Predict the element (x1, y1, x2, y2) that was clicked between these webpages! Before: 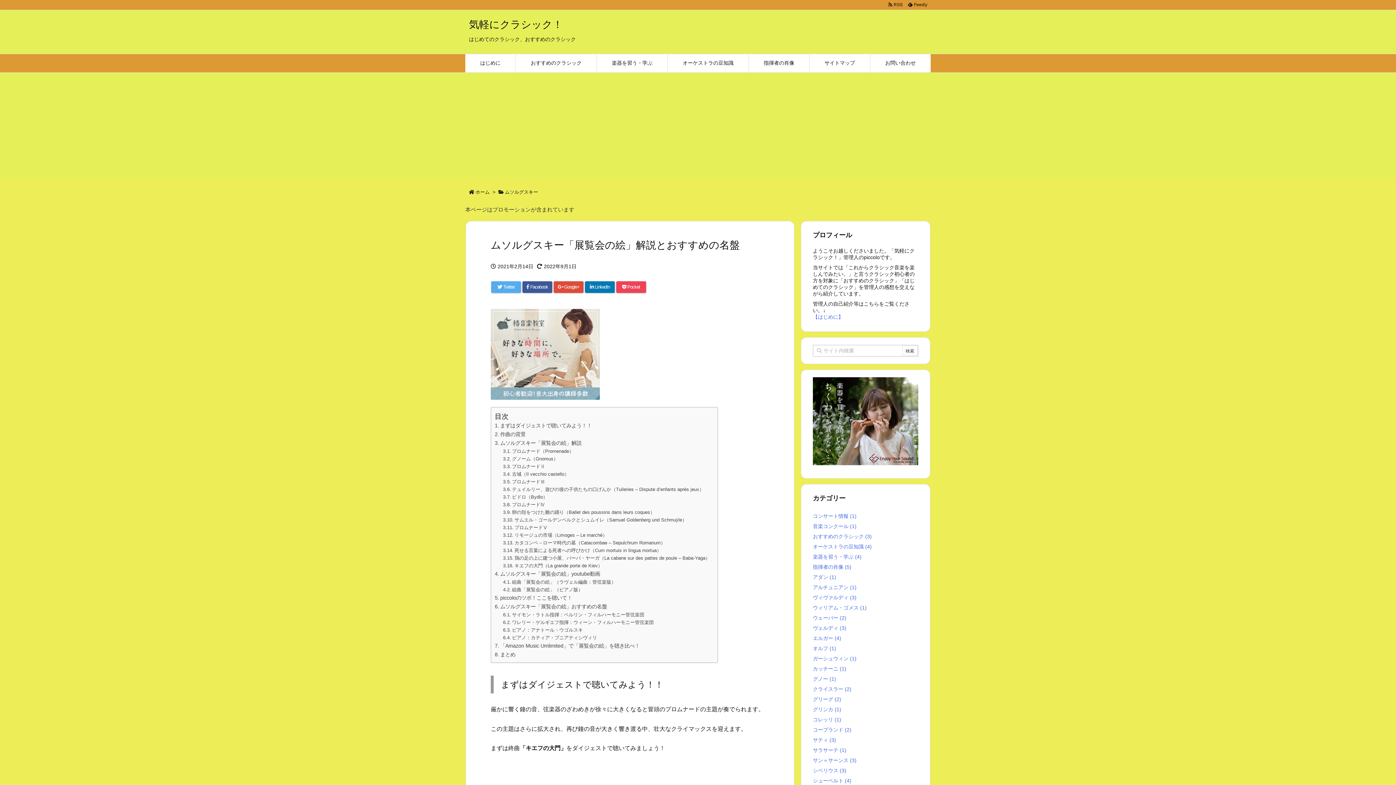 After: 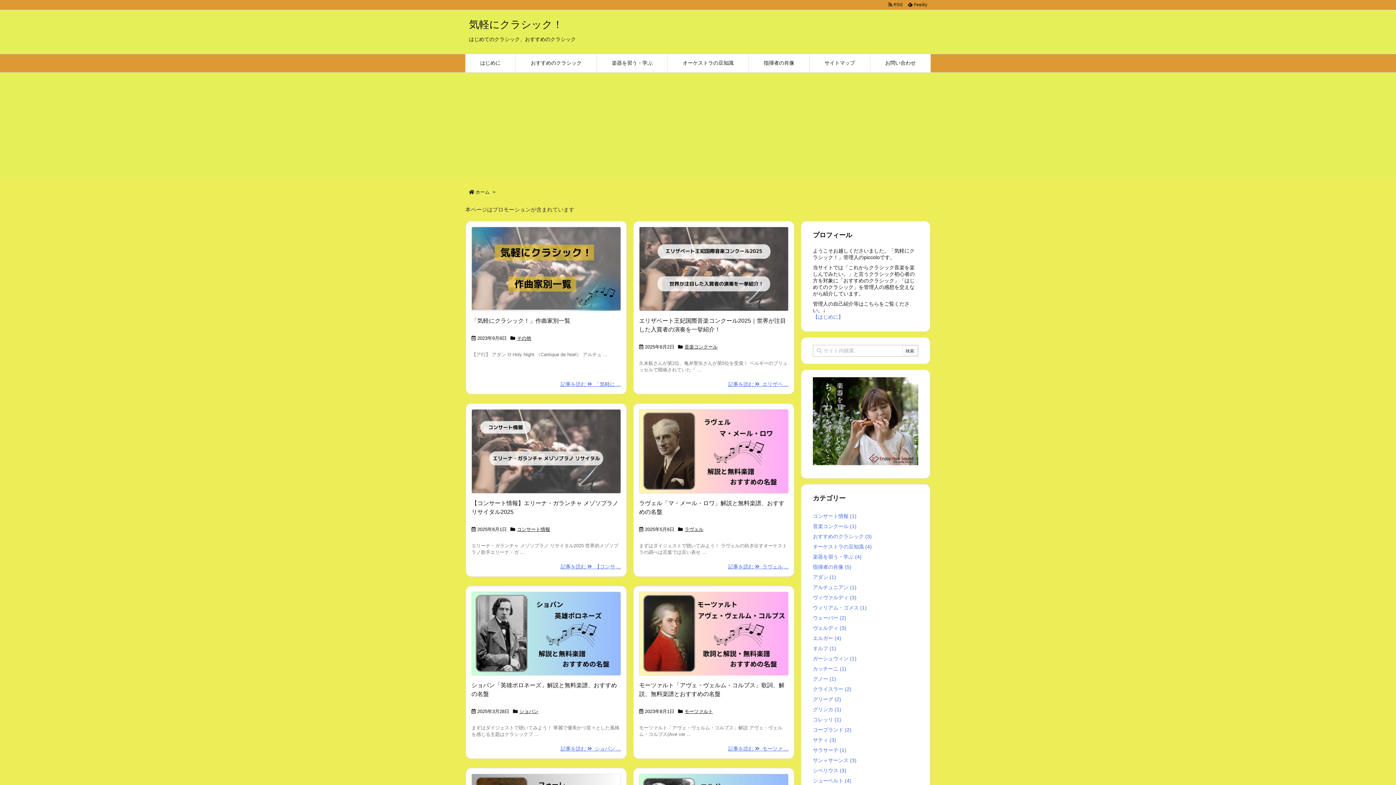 Action: label: ホーム bbox: (475, 189, 489, 194)